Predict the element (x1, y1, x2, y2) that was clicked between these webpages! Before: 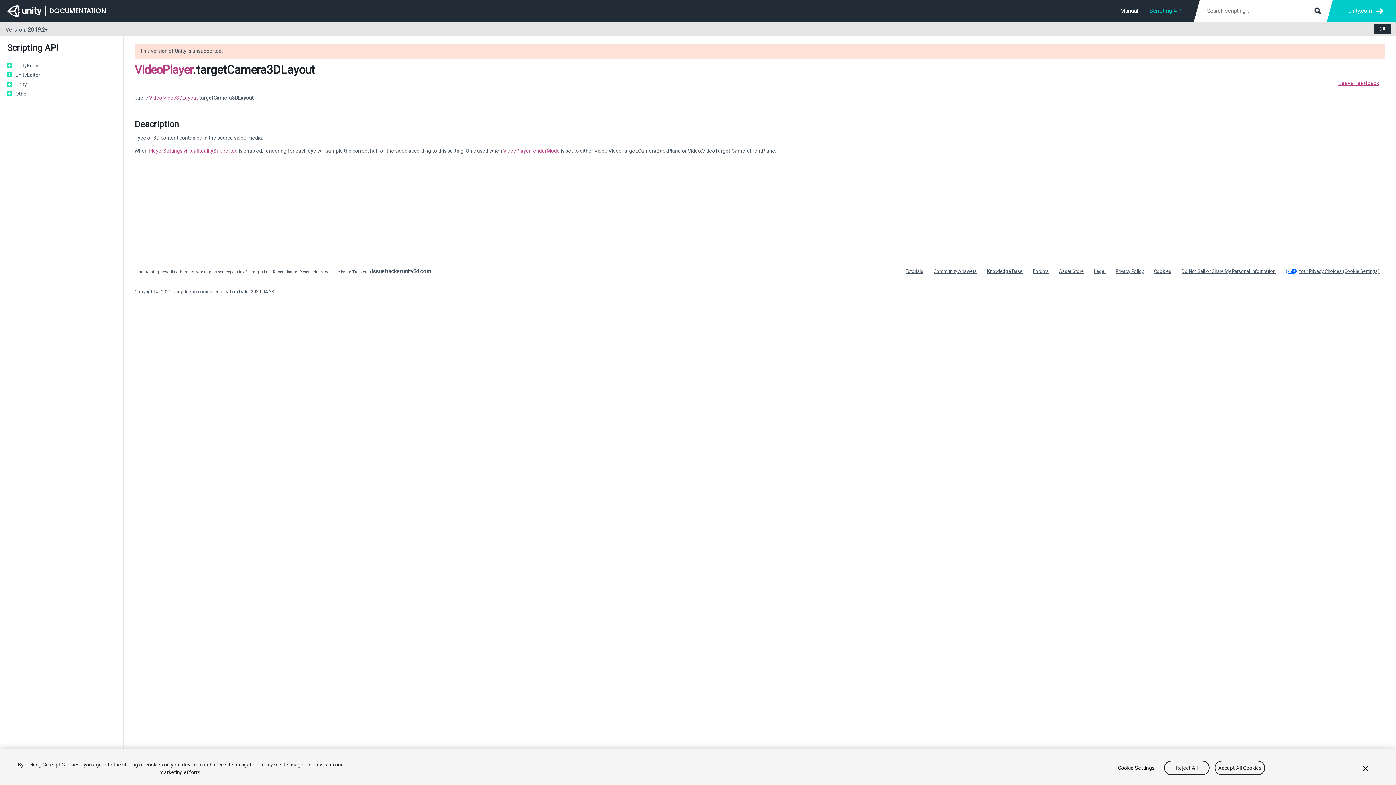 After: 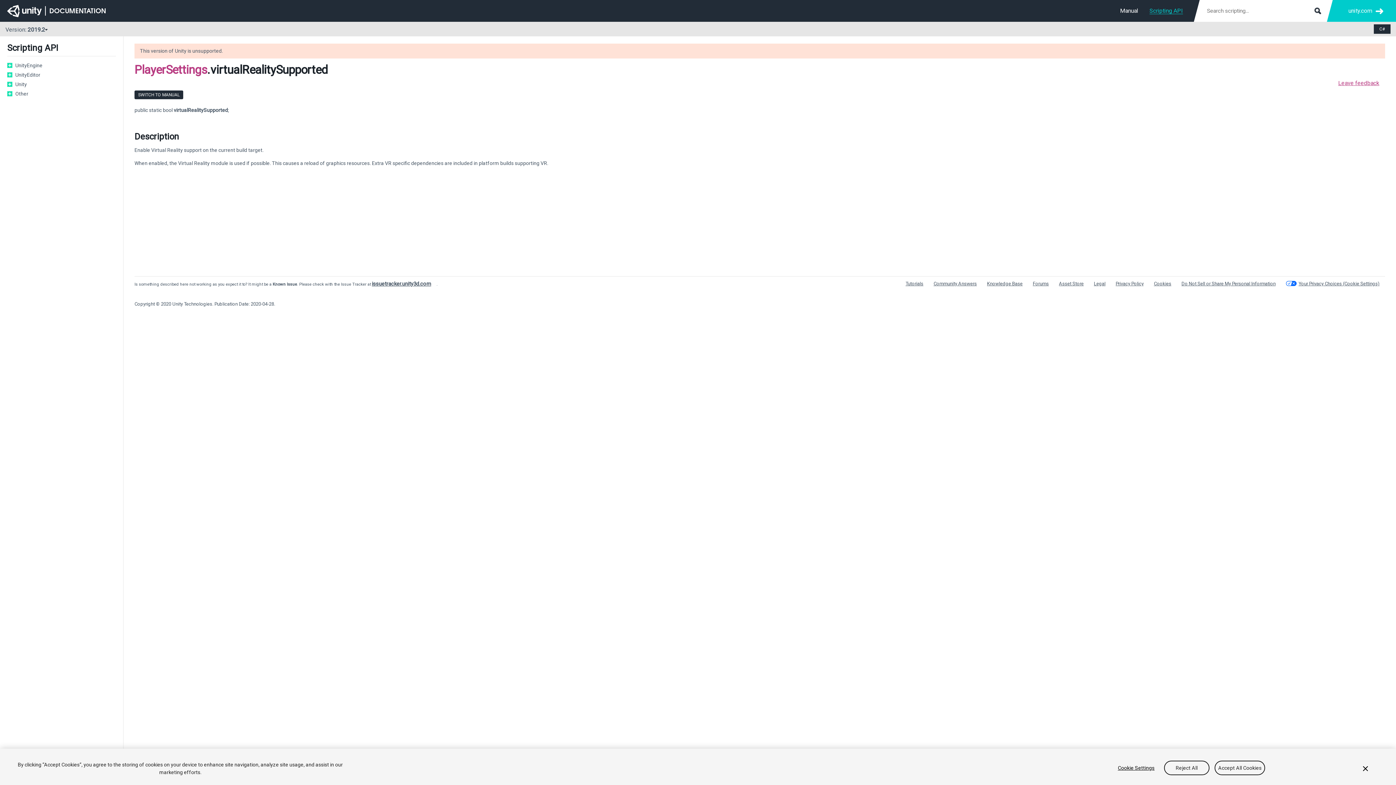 Action: bbox: (148, 148, 237, 153) label: PlayerSettings.virtualRealitySupported